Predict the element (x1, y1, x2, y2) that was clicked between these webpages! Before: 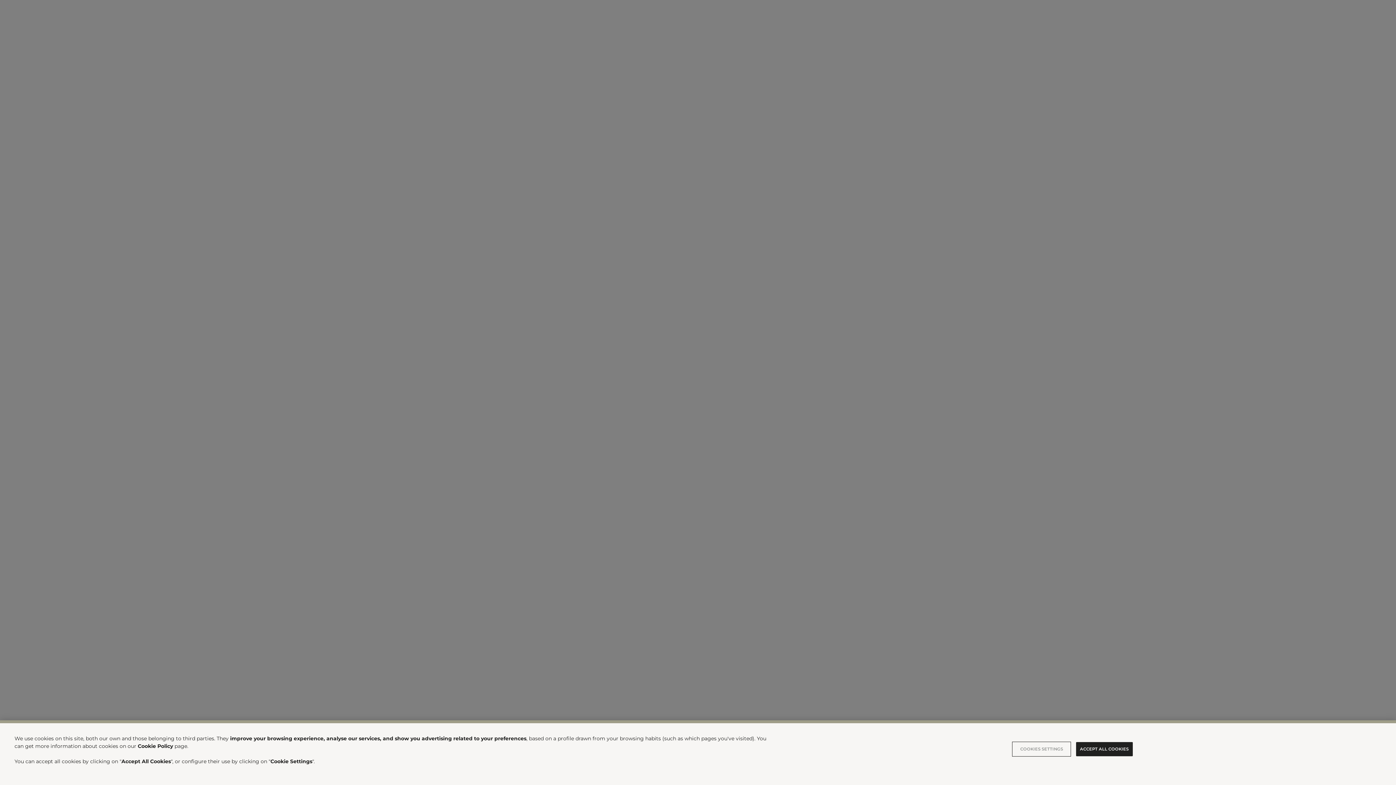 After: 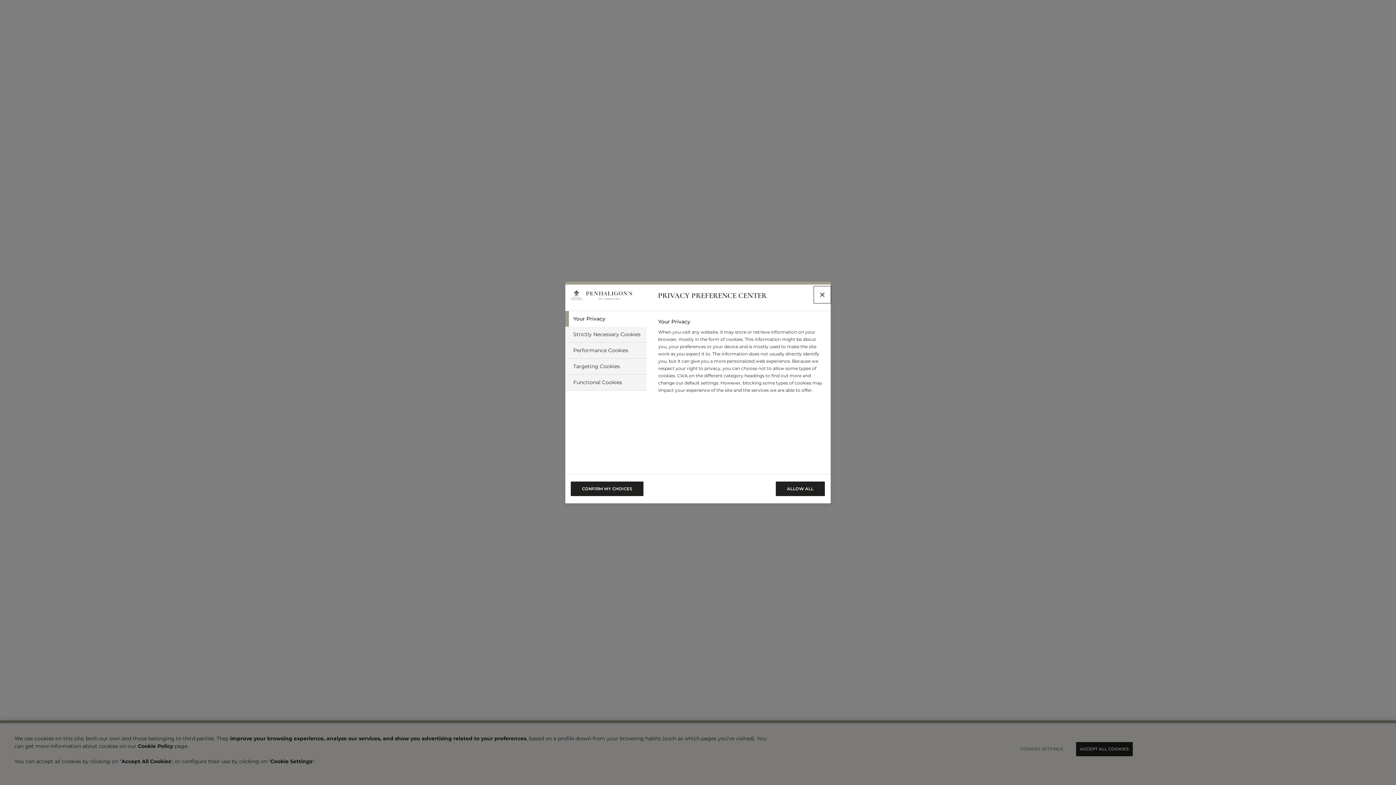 Action: label: COOKIES SETTINGS bbox: (1013, 742, 1070, 756)